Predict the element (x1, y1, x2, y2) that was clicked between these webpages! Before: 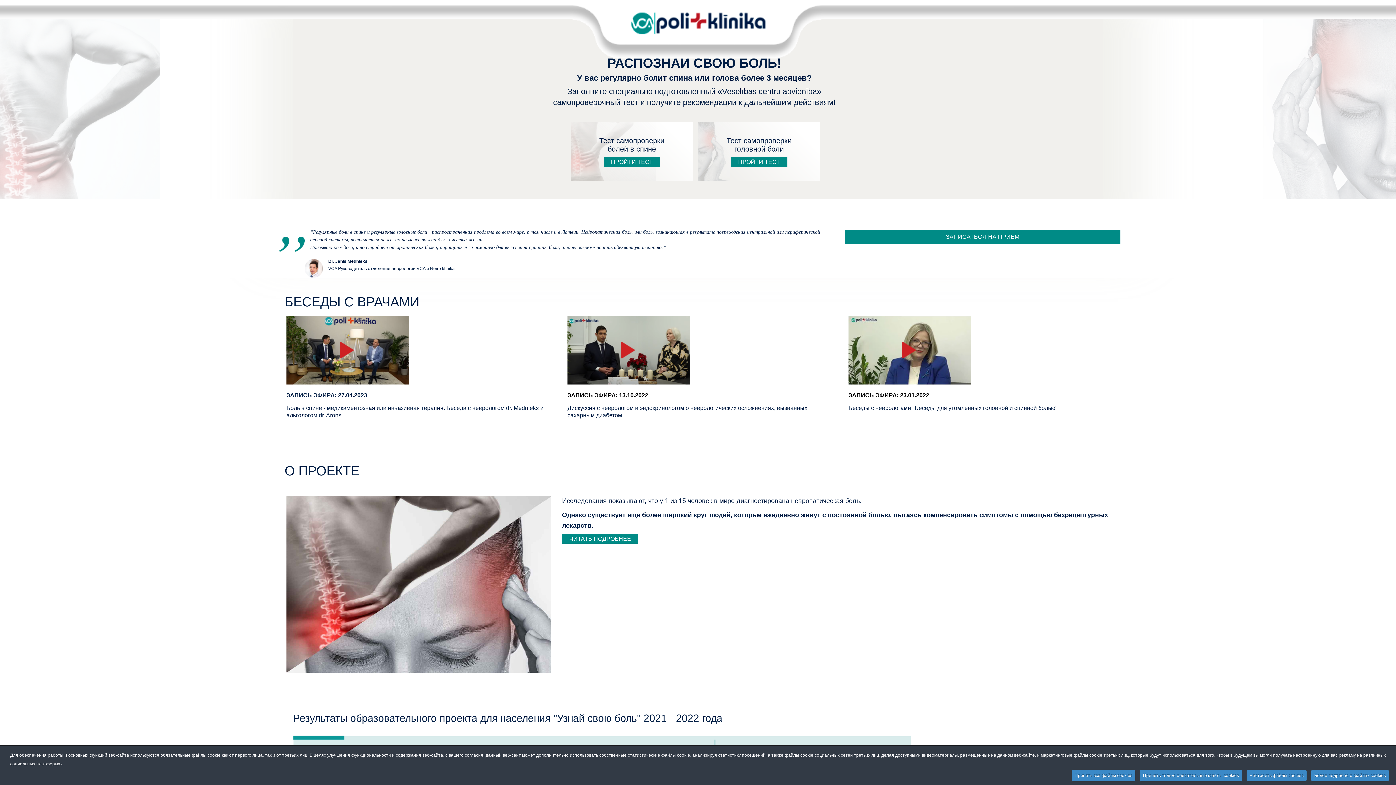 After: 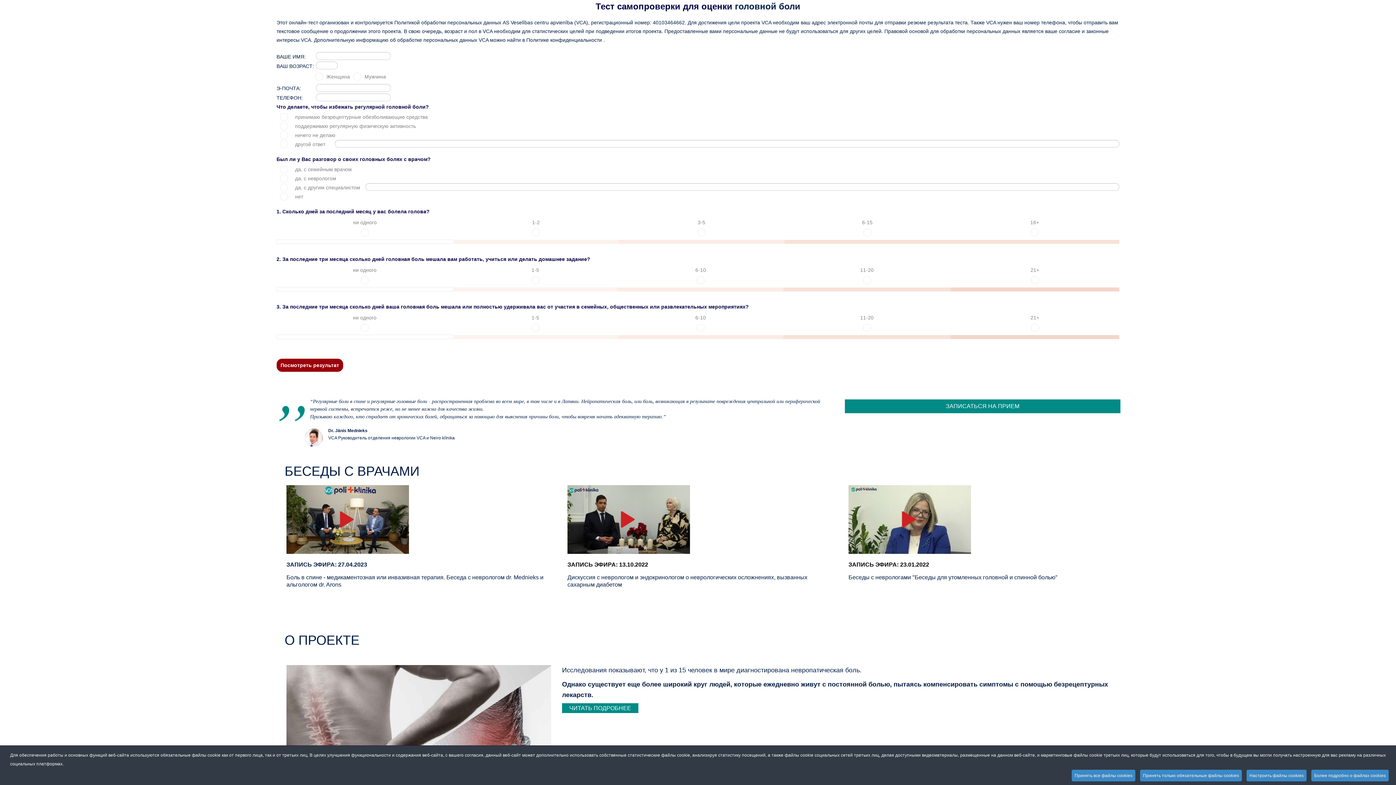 Action: bbox: (731, 157, 787, 166) label: ПРОЙТИ ТЕСТ